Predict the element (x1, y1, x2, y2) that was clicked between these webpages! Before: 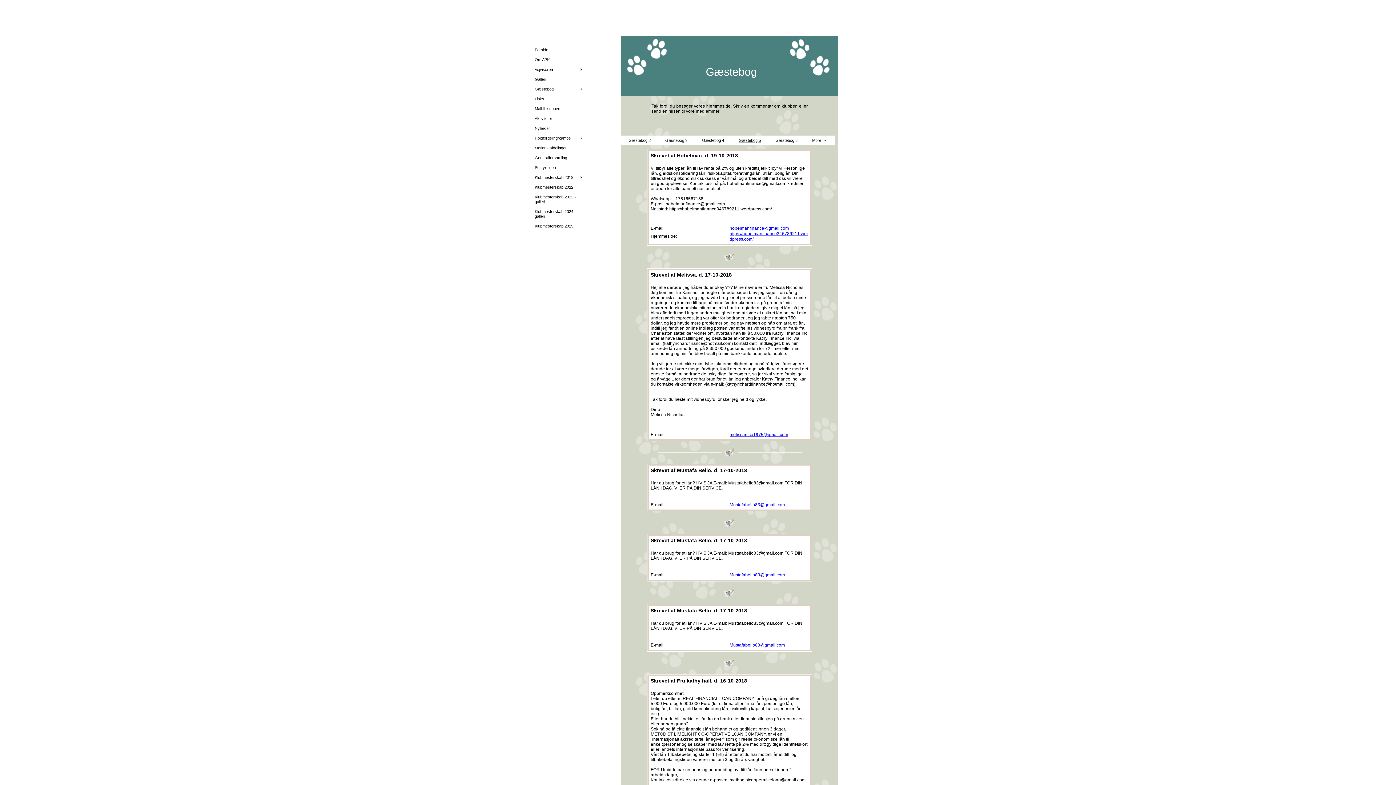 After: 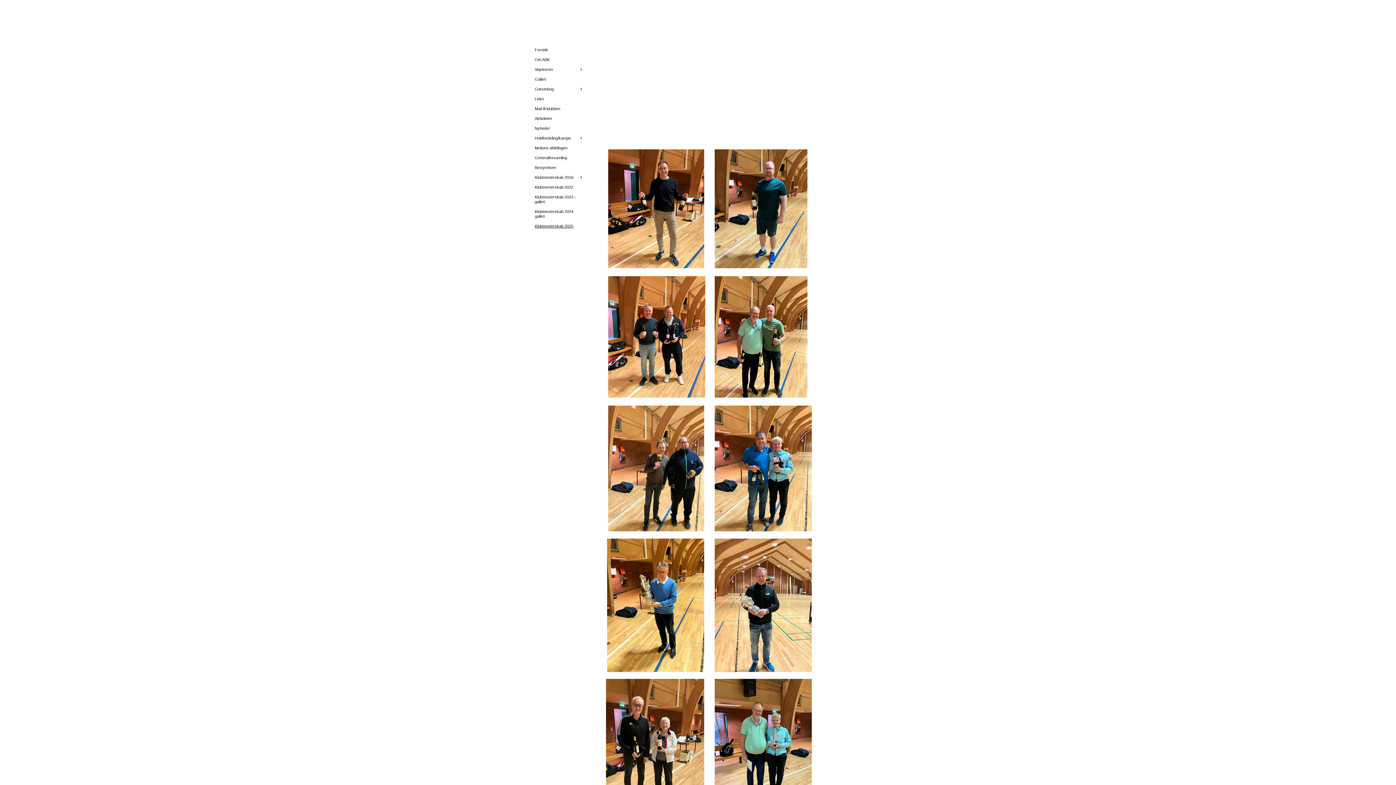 Action: bbox: (527, 221, 590, 231) label: Klubmesterskab 2025